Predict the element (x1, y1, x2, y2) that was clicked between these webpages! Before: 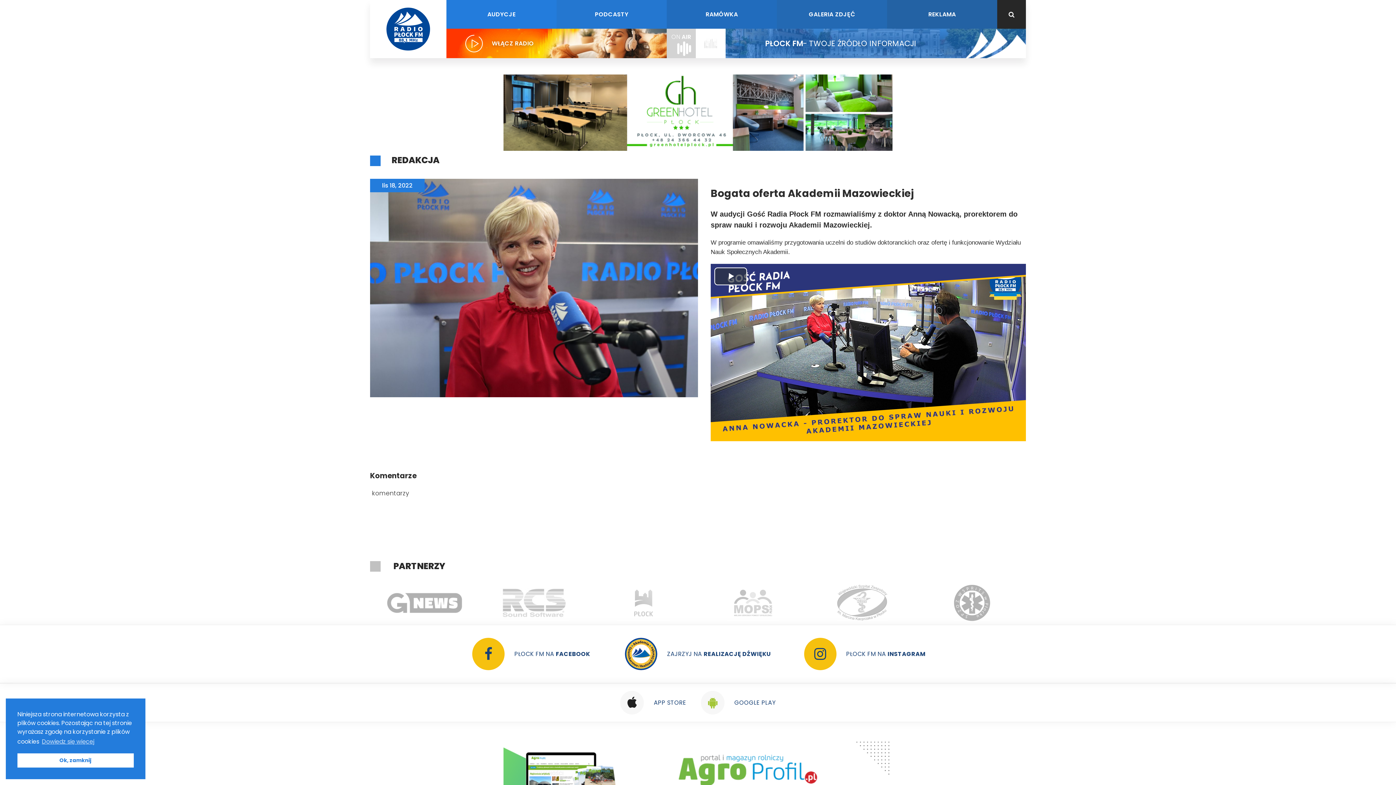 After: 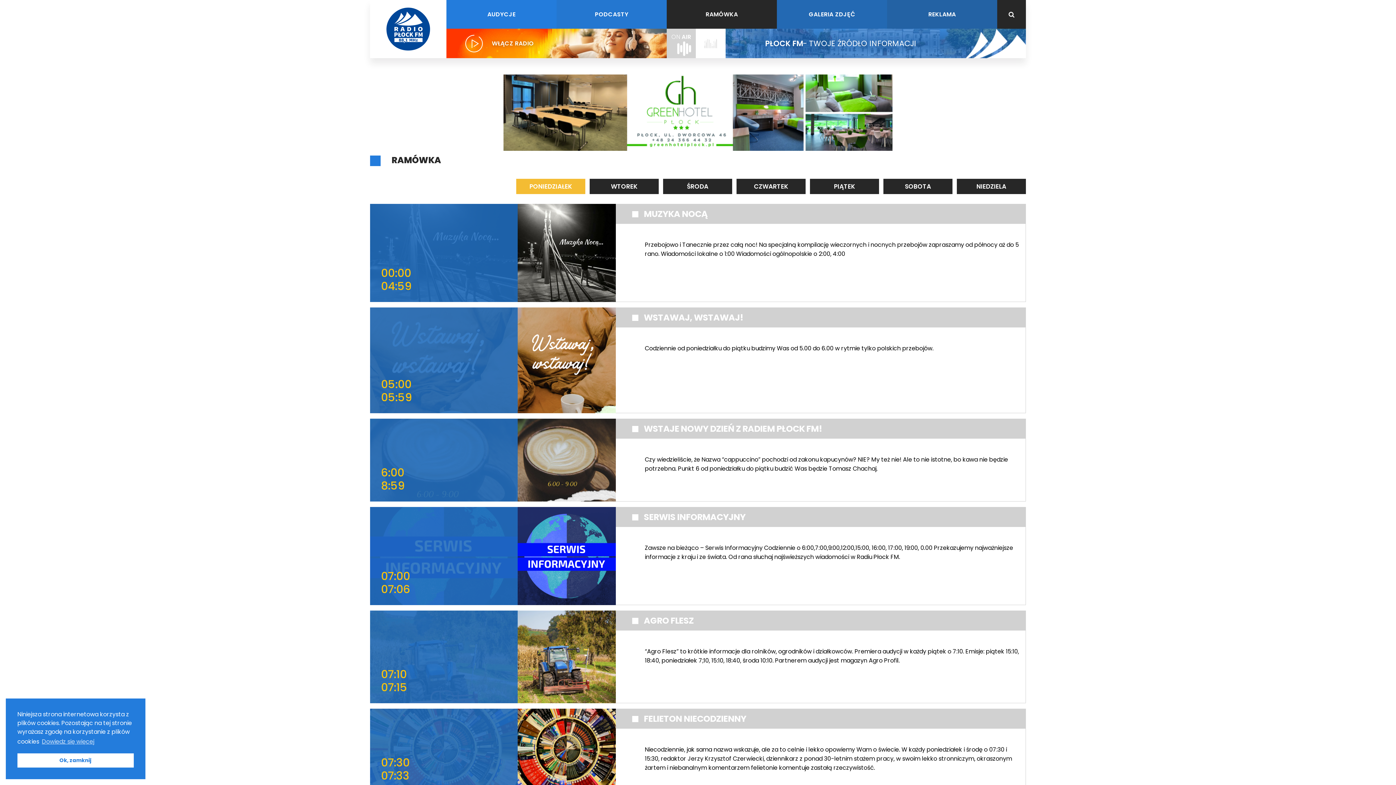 Action: bbox: (666, 0, 777, 28) label: RAMÓWKA